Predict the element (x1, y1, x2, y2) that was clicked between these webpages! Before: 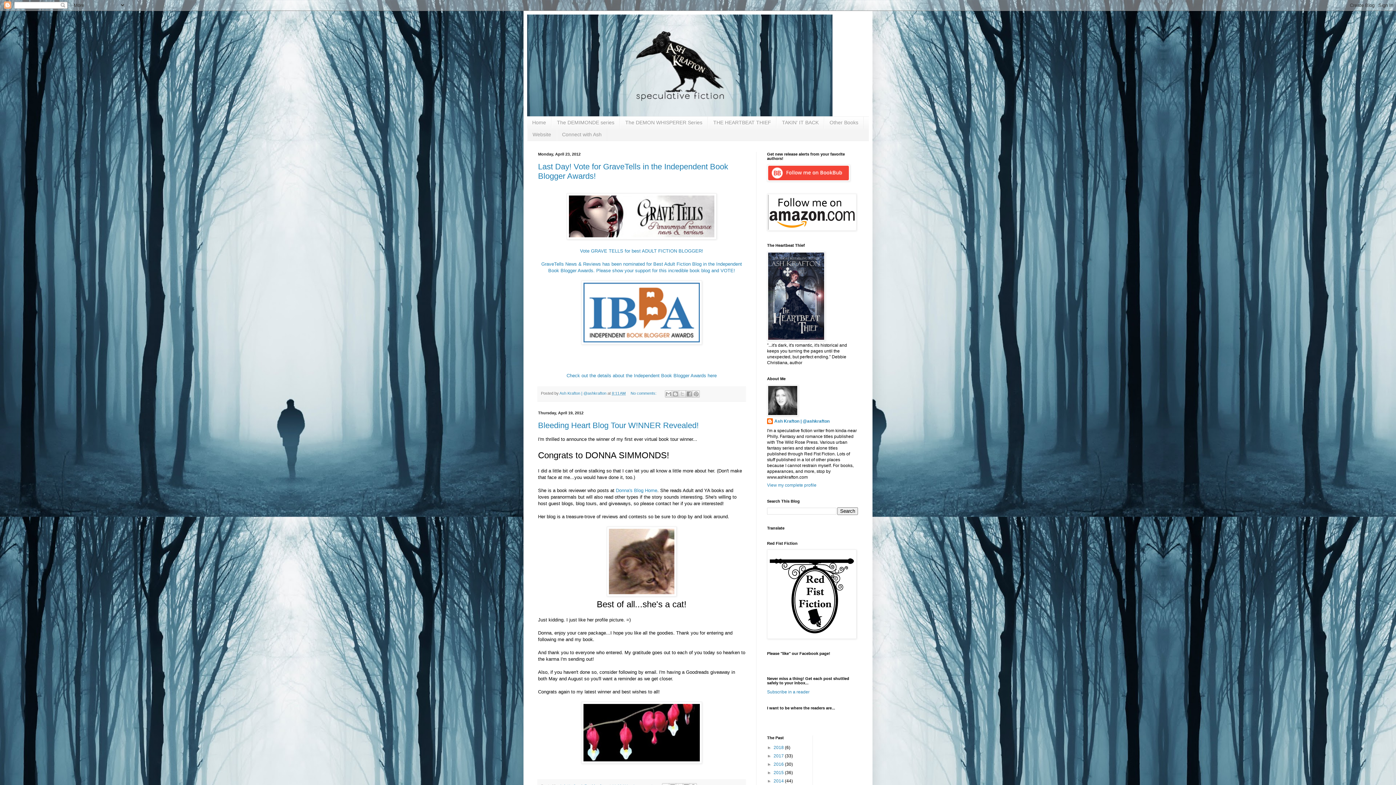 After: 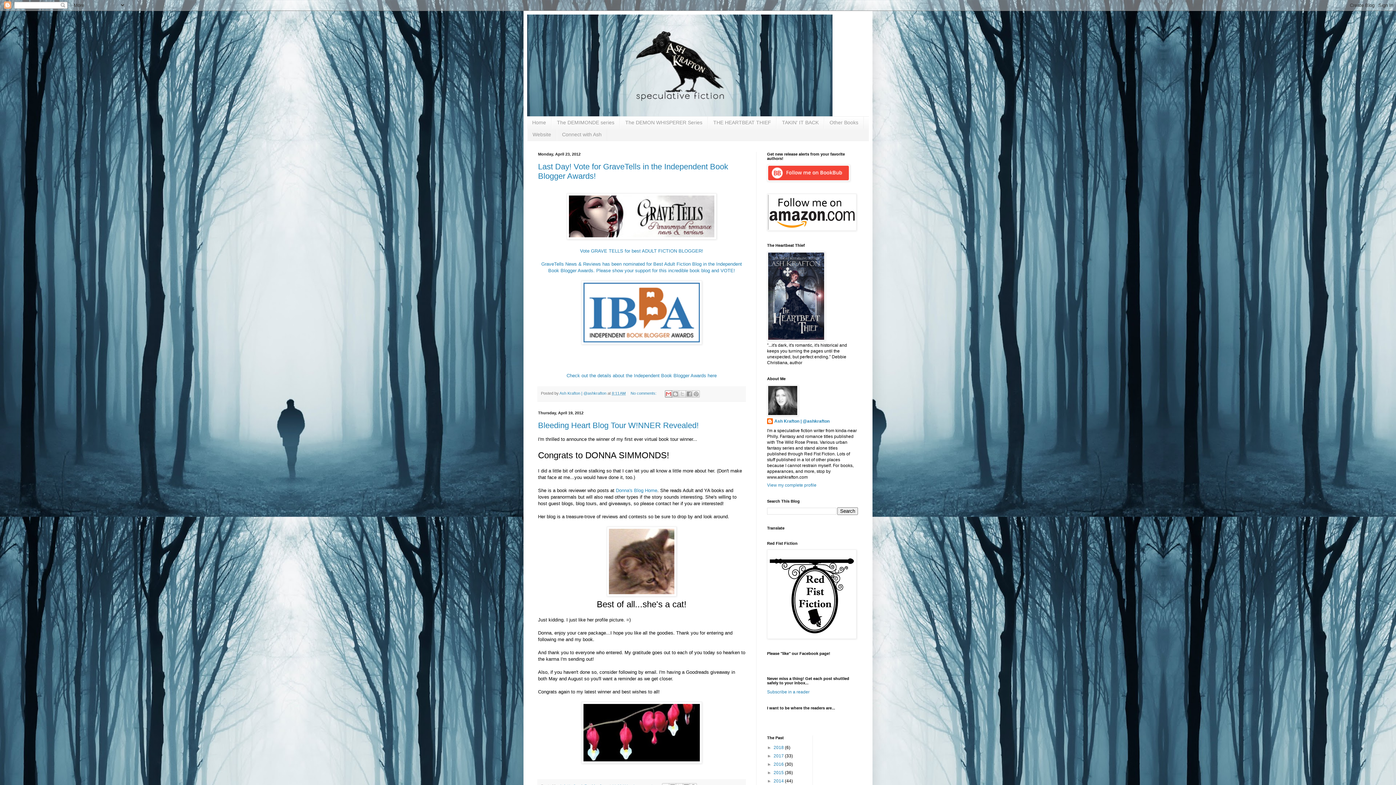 Action: label: Email This bbox: (665, 390, 672, 397)